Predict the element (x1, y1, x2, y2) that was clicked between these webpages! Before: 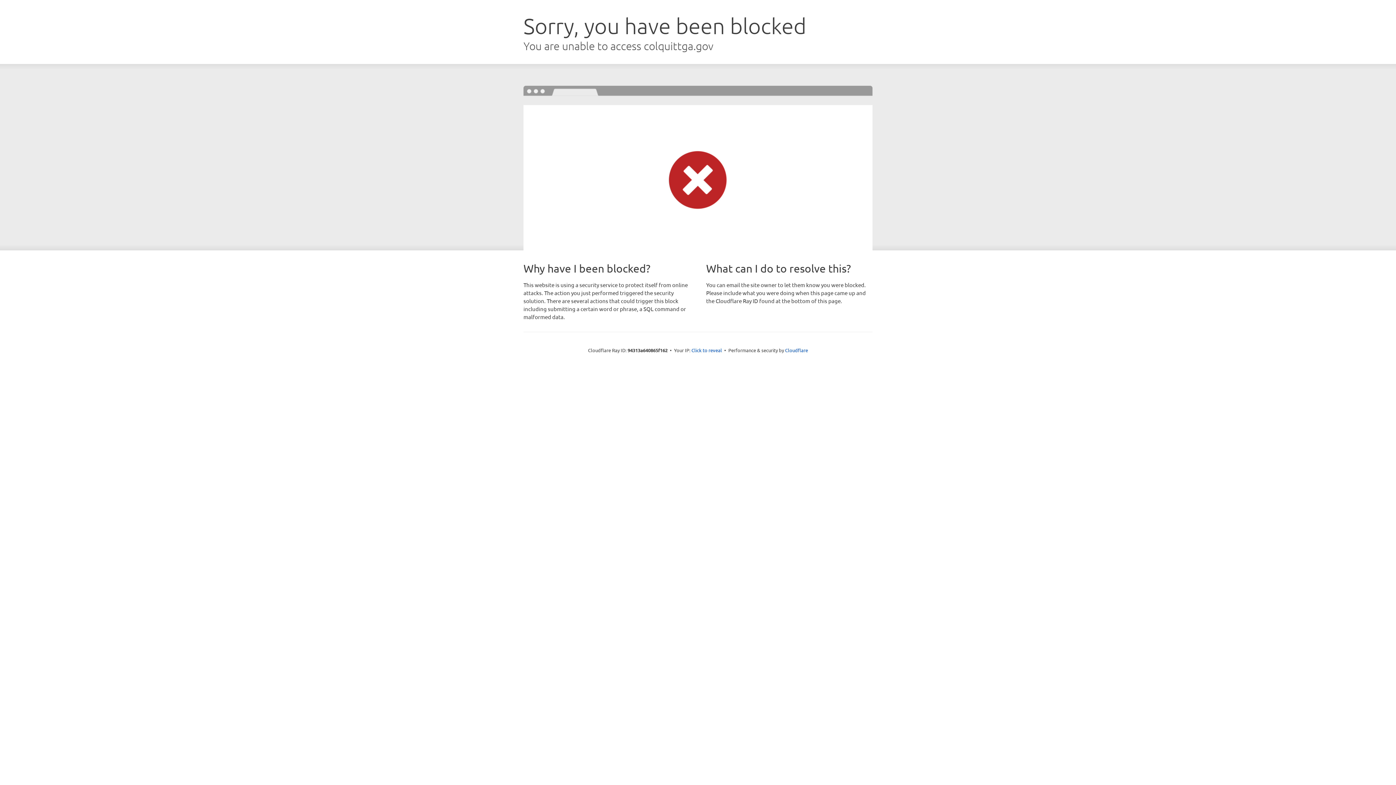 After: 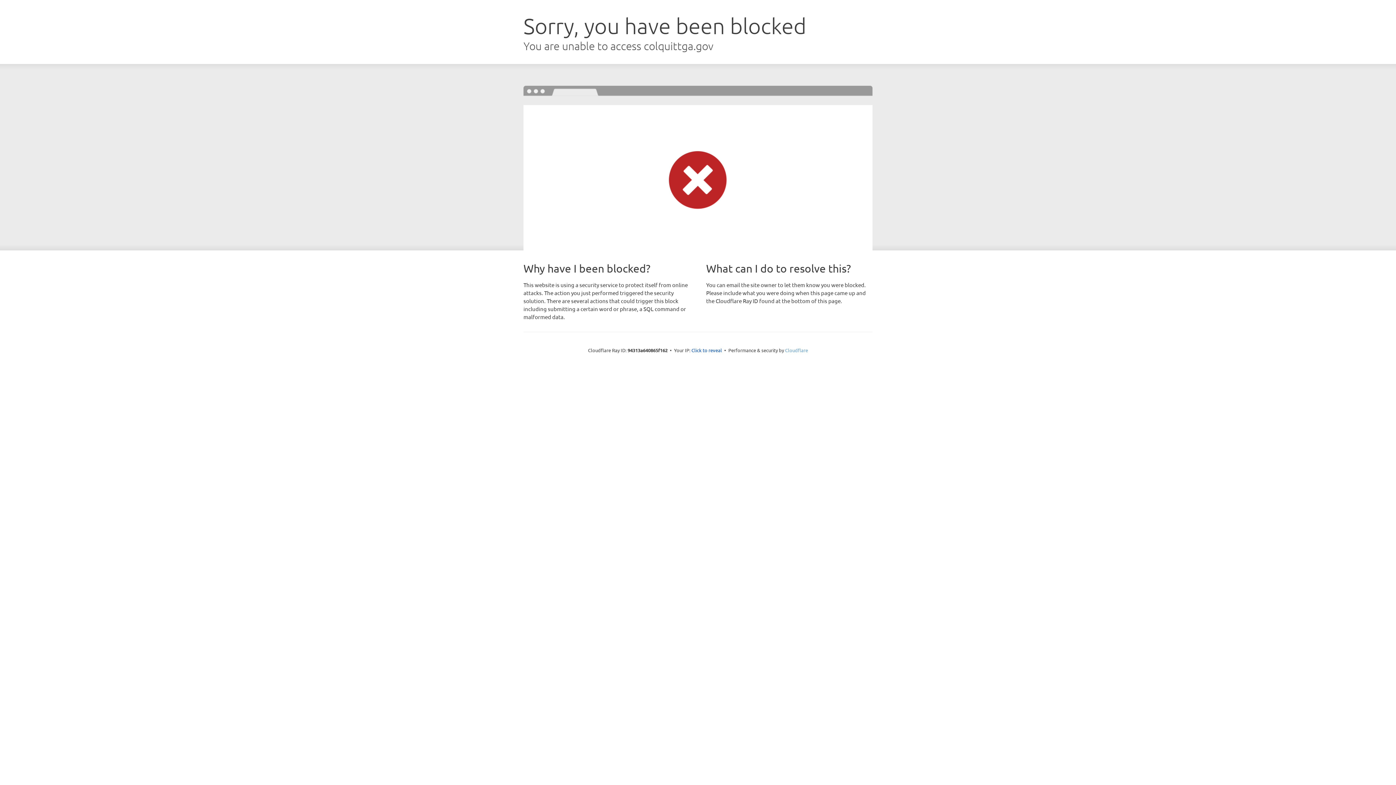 Action: label: Cloudflare bbox: (785, 347, 808, 353)